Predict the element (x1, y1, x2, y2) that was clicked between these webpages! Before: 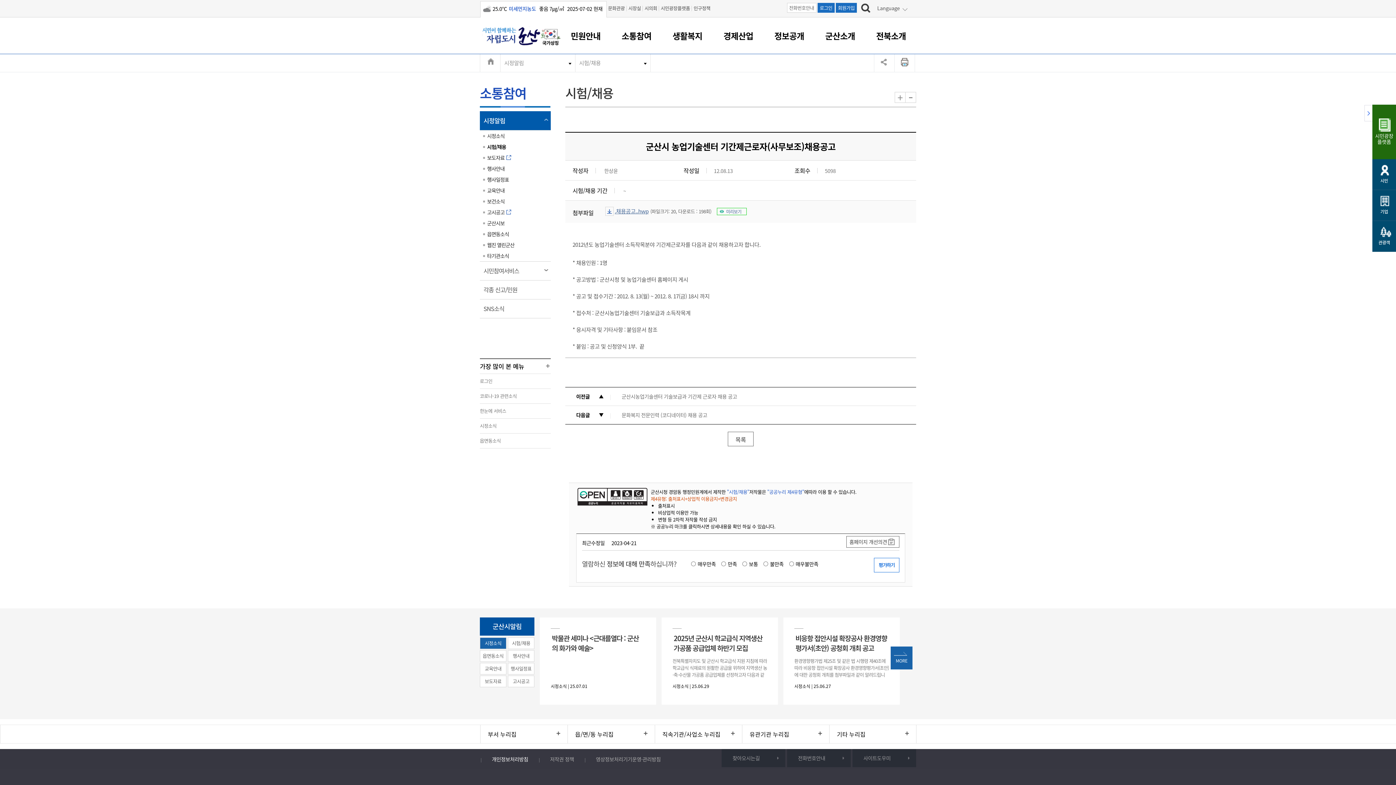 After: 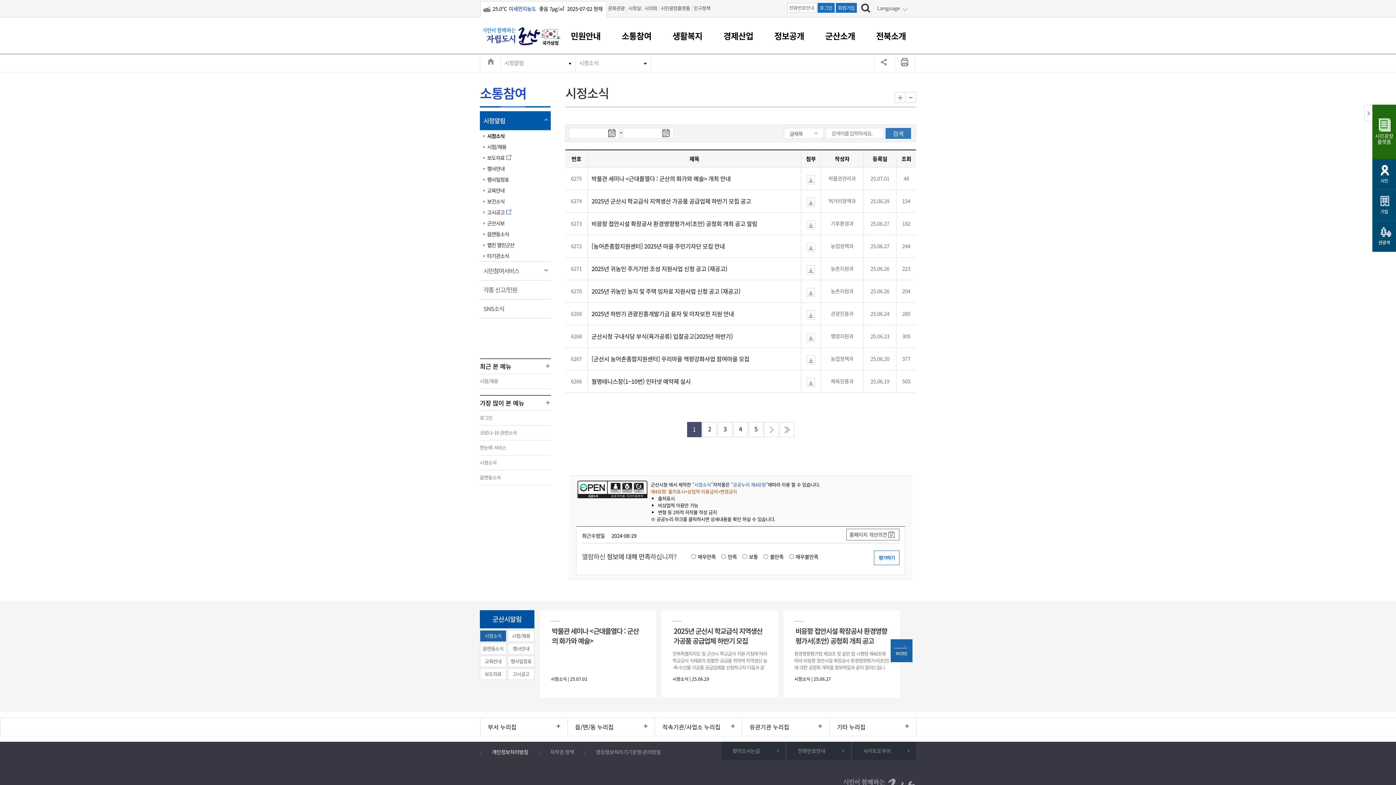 Action: label: MORE bbox: (890, 646, 912, 669)